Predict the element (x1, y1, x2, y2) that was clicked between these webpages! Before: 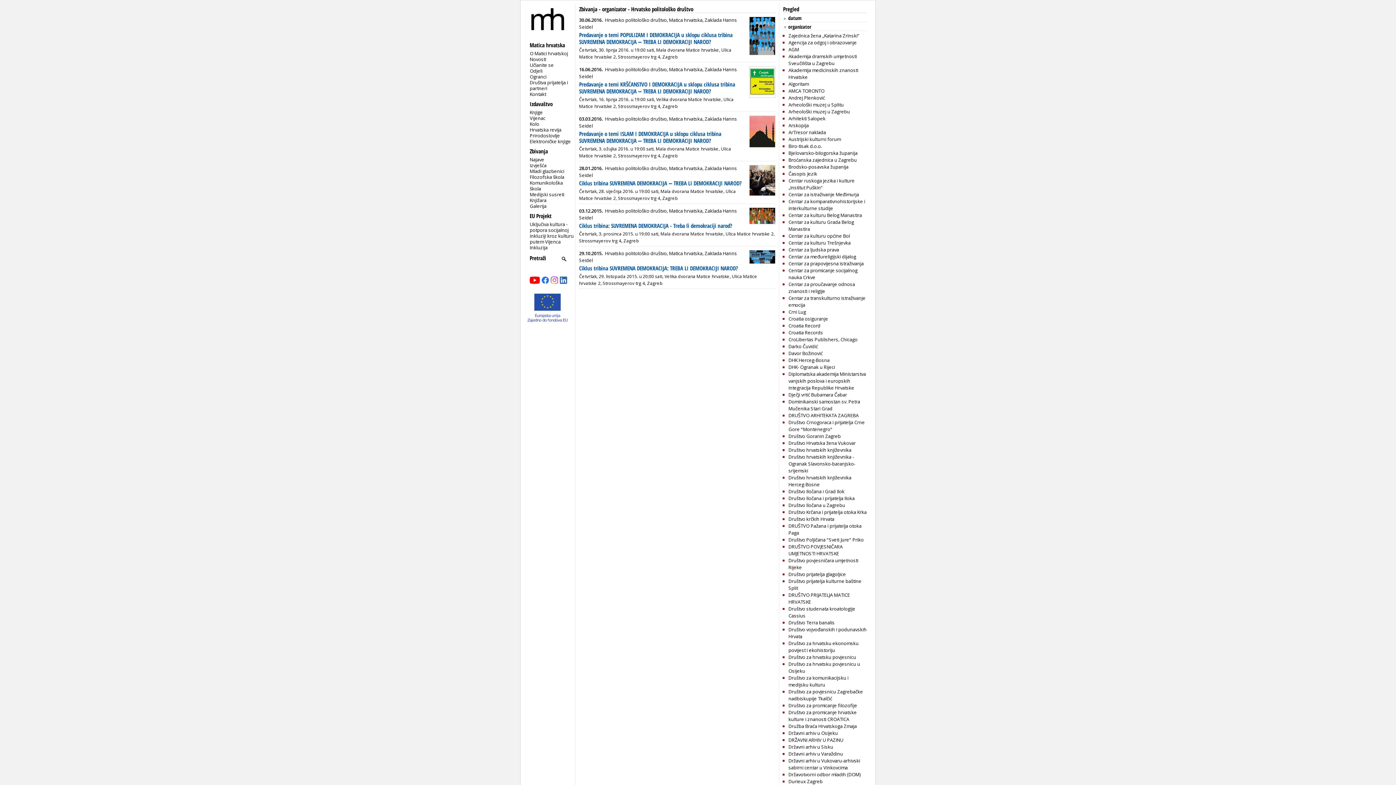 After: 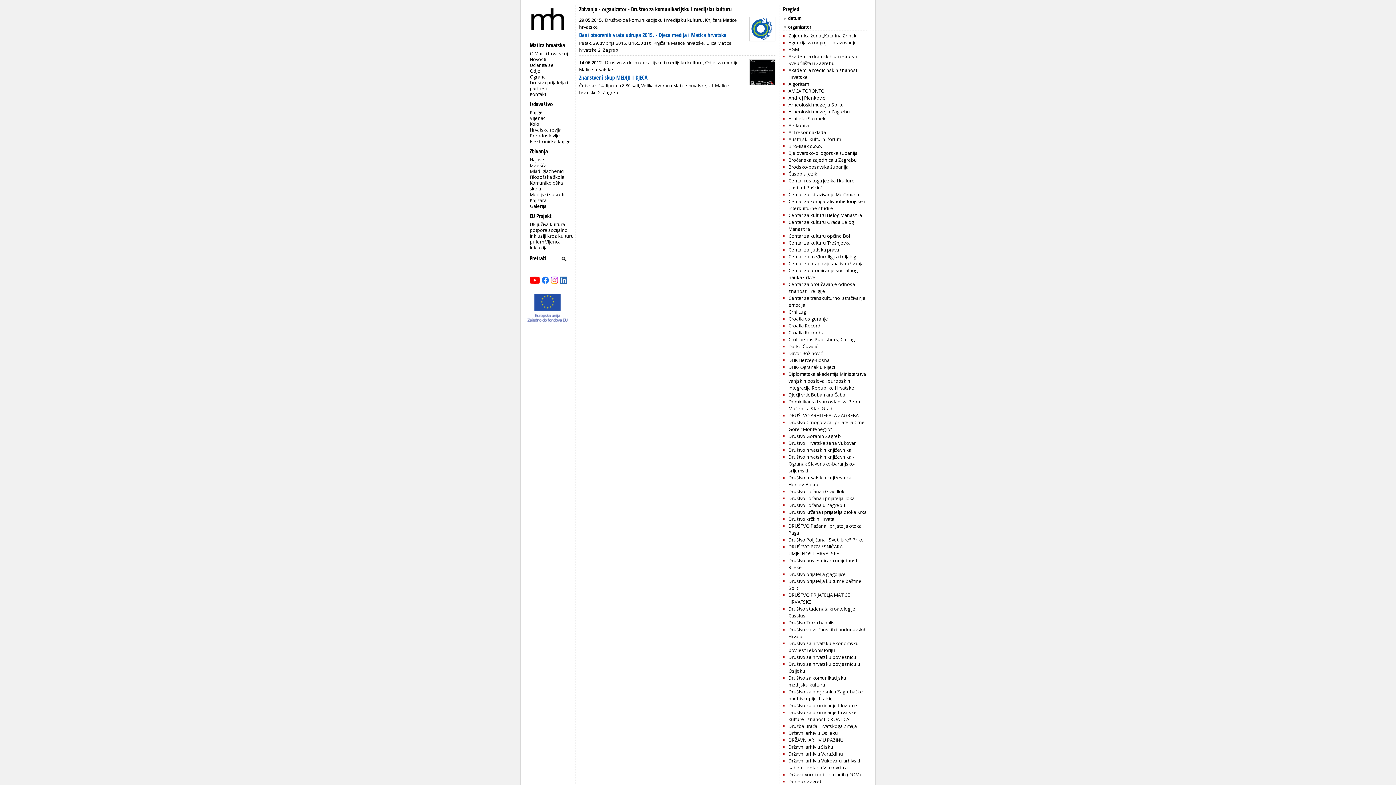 Action: bbox: (788, 675, 848, 688) label: Društvo za komunikacijsku i medijsku kulturu